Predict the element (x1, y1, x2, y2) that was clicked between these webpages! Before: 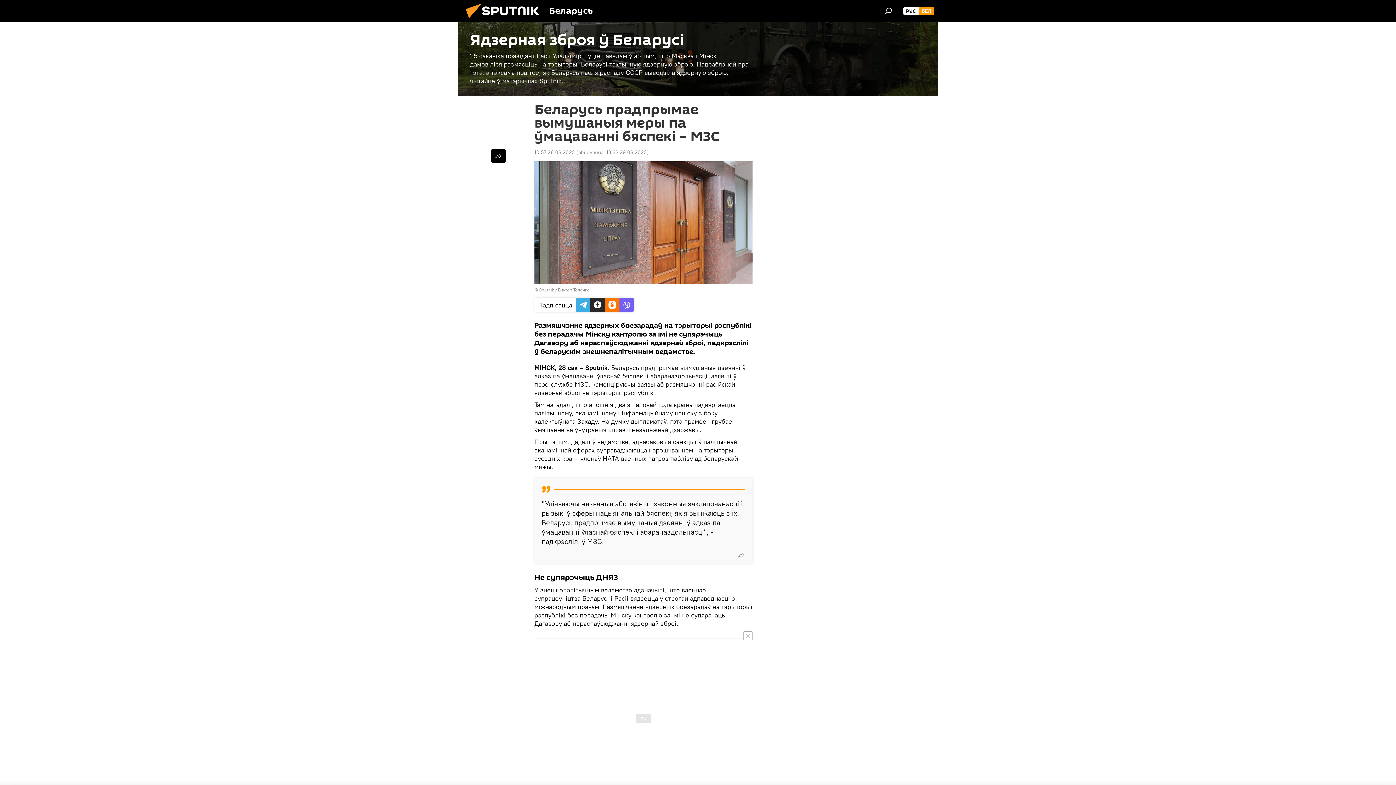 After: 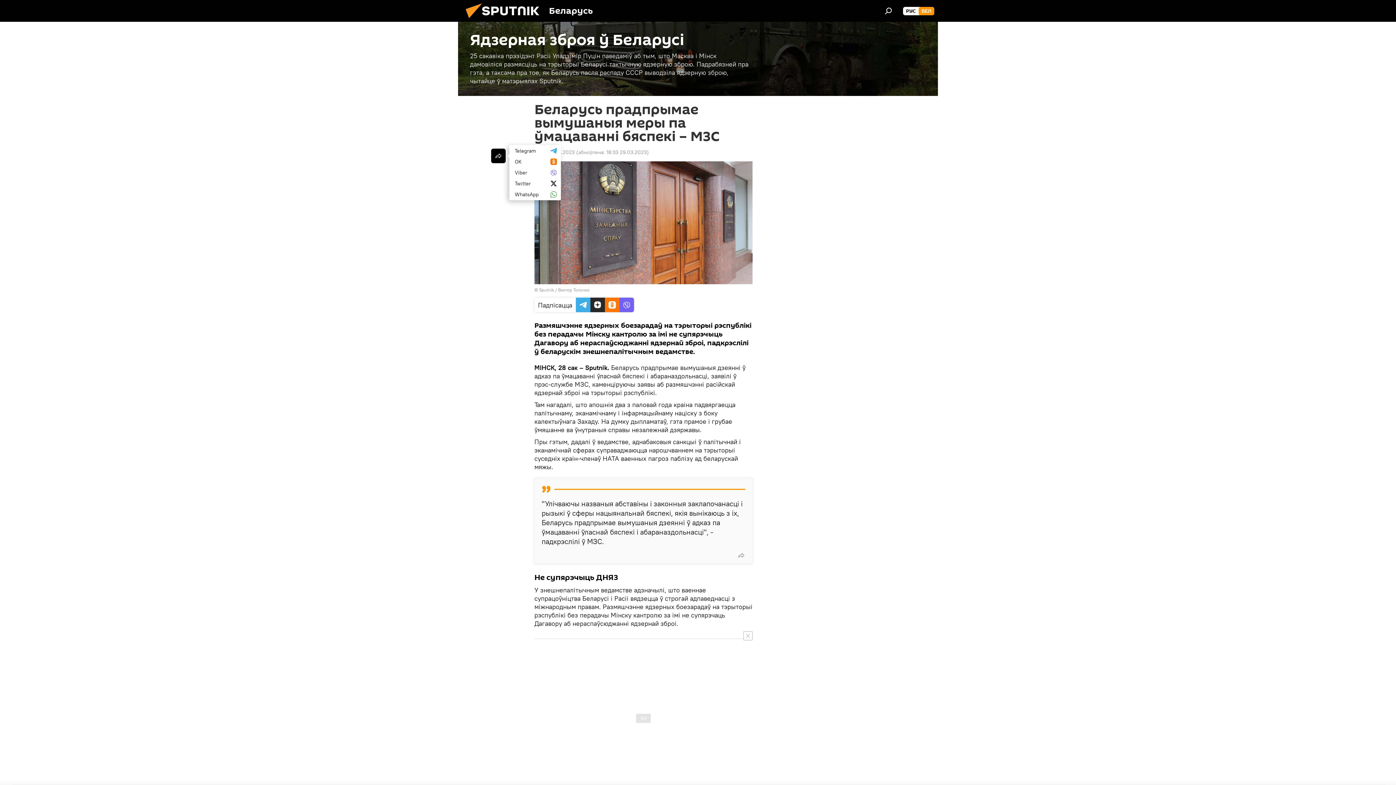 Action: bbox: (491, 148, 505, 163)